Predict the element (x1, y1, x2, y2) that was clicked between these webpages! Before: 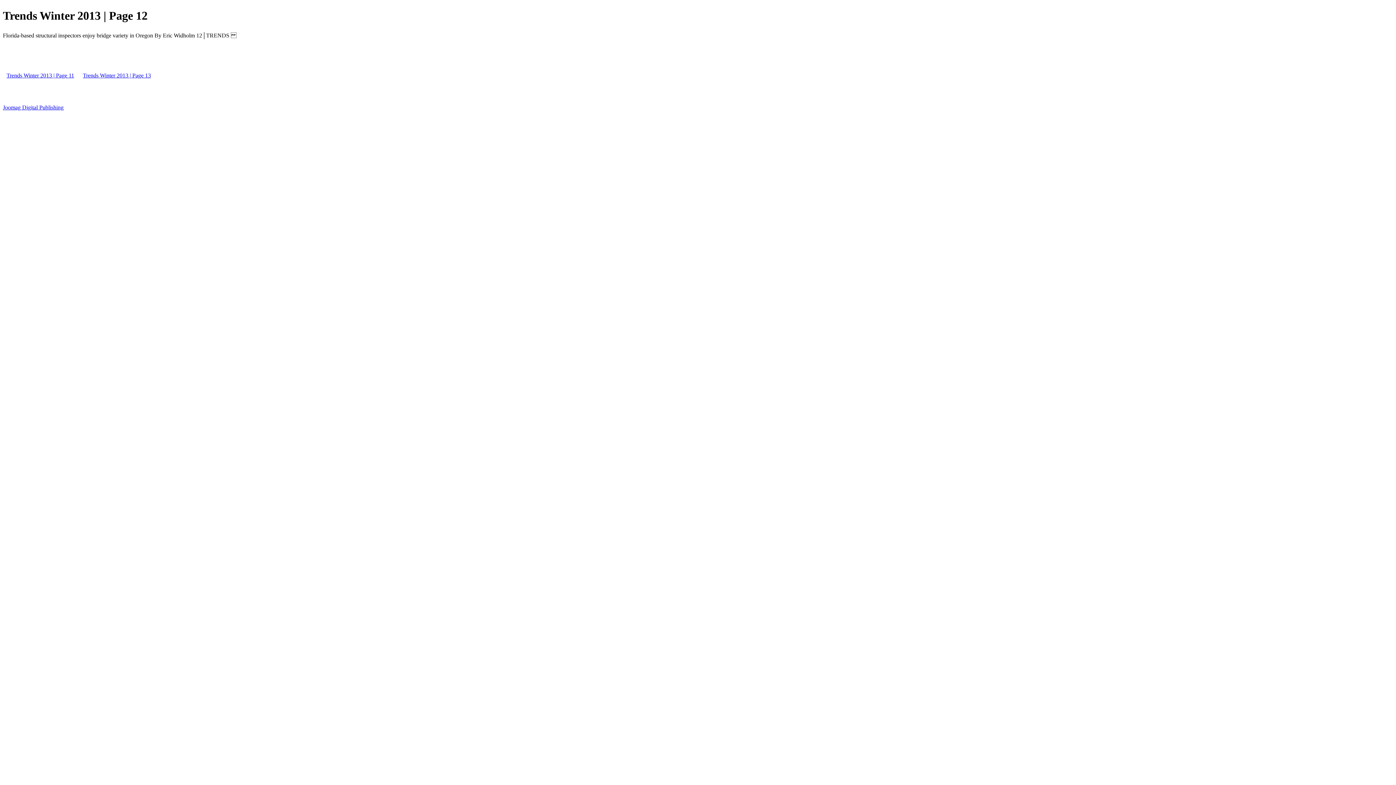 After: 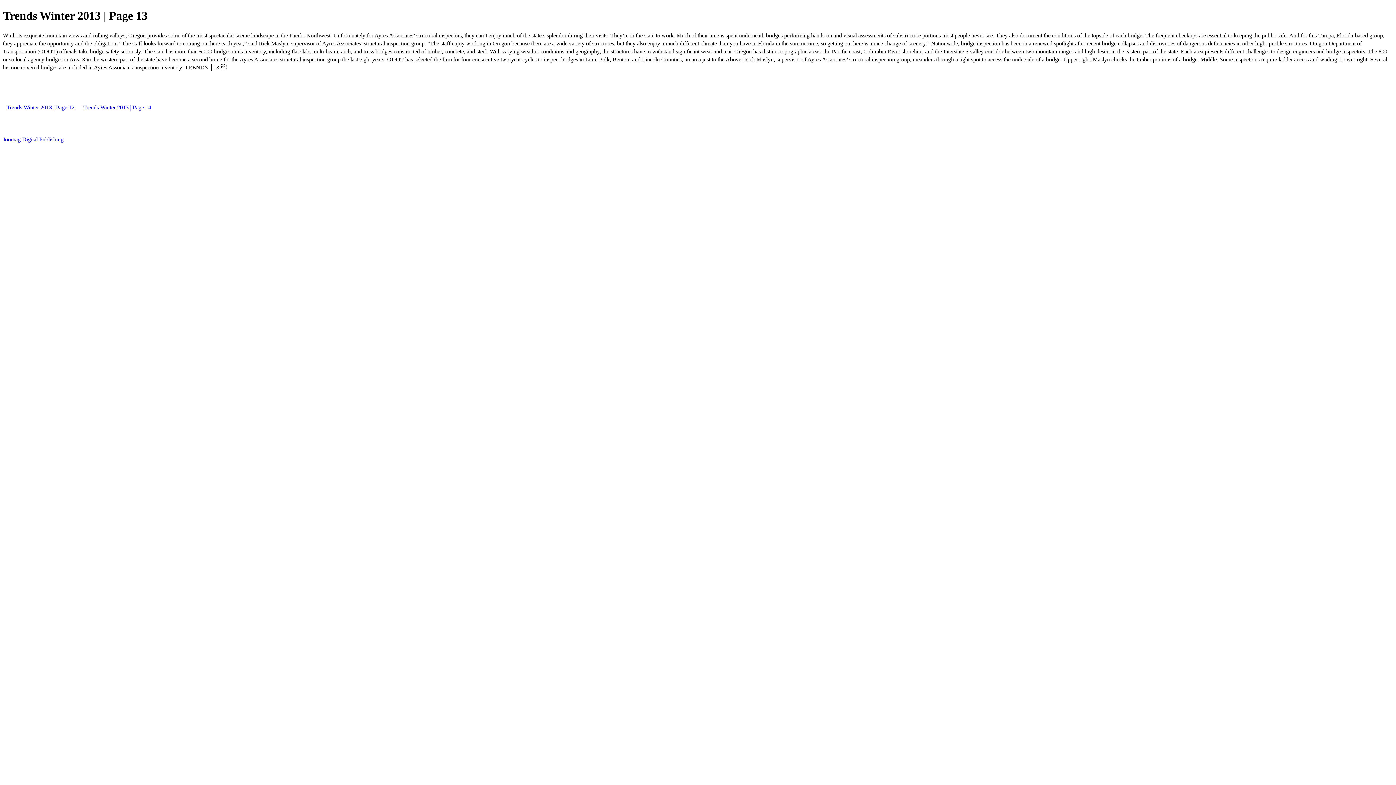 Action: bbox: (79, 72, 154, 78) label: Trends Winter 2013 | Page 13